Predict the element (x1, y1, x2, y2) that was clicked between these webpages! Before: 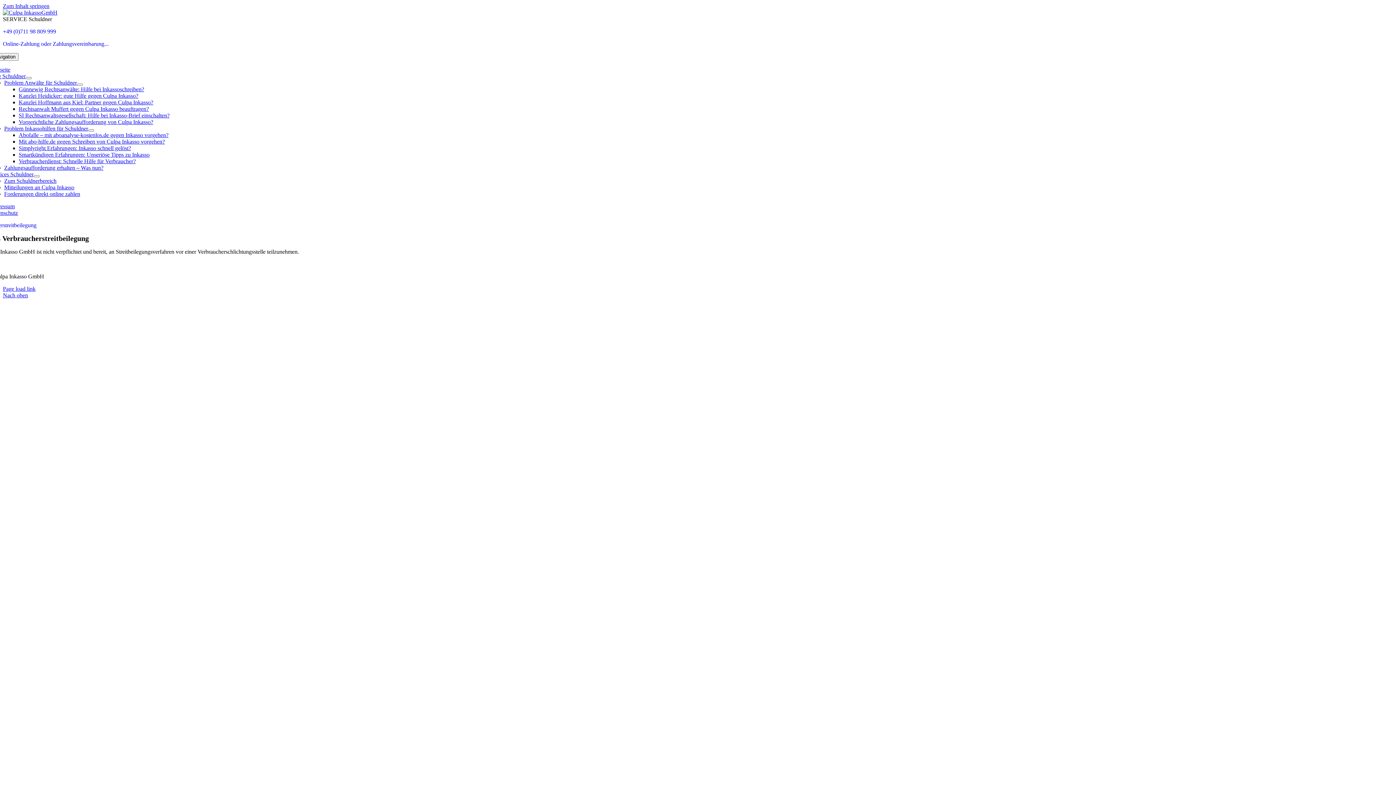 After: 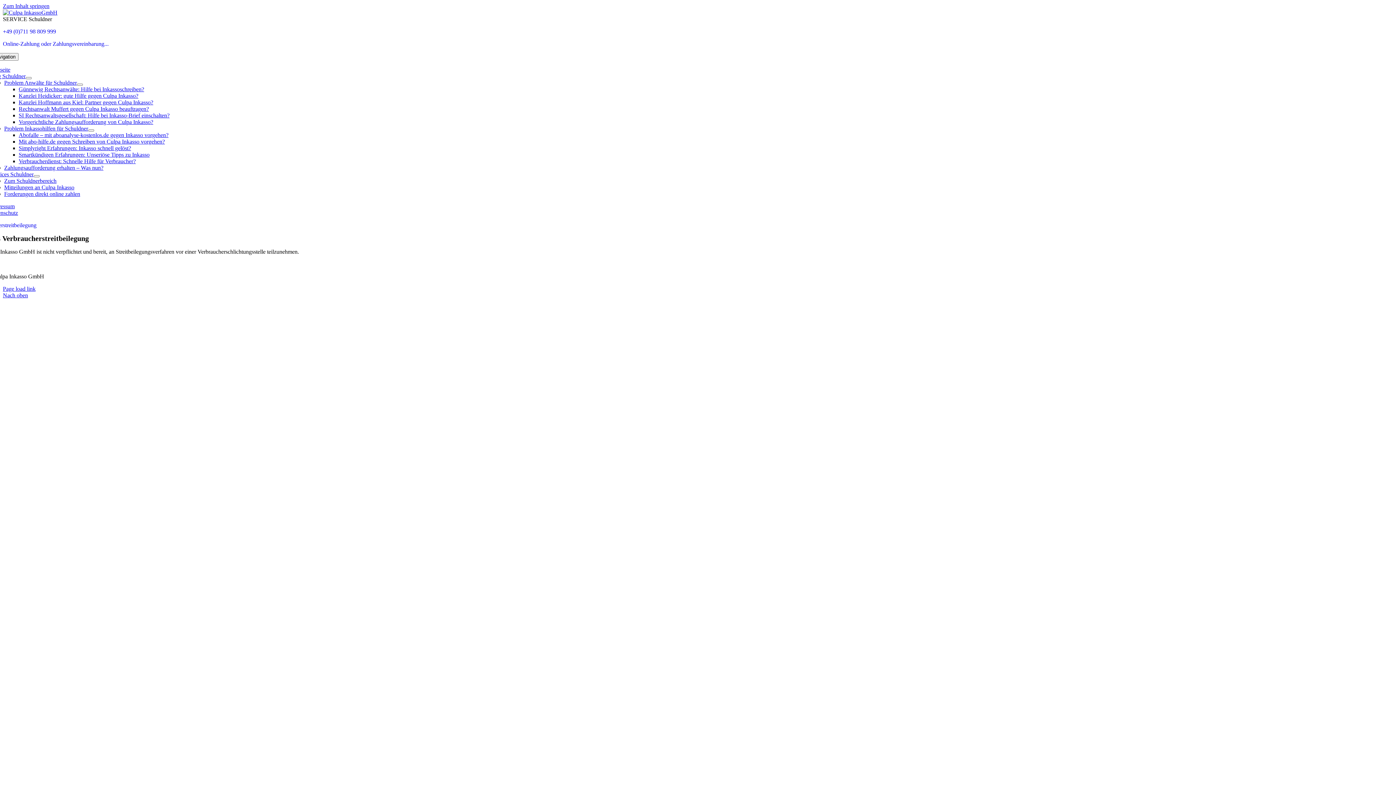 Action: bbox: (2, 292, 28, 298) label: Nach oben